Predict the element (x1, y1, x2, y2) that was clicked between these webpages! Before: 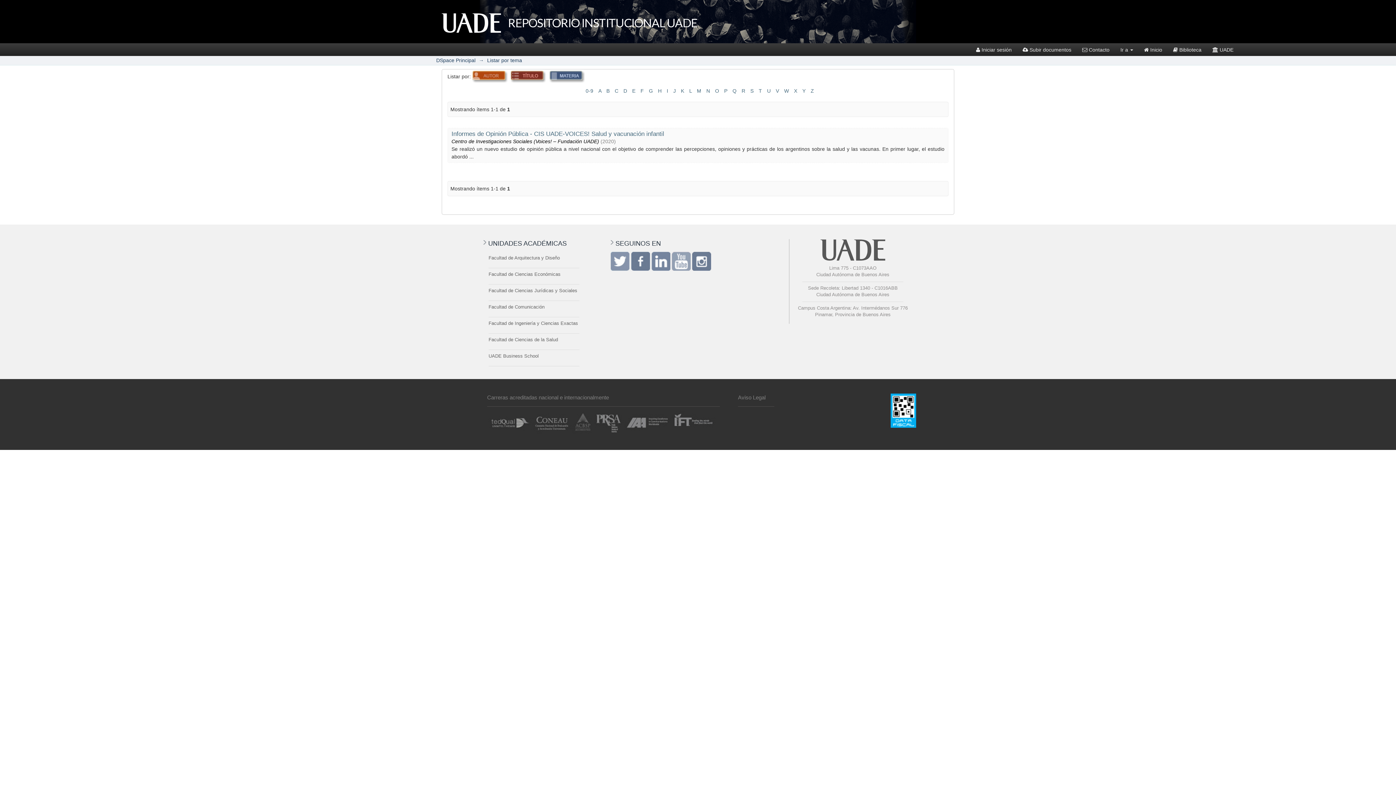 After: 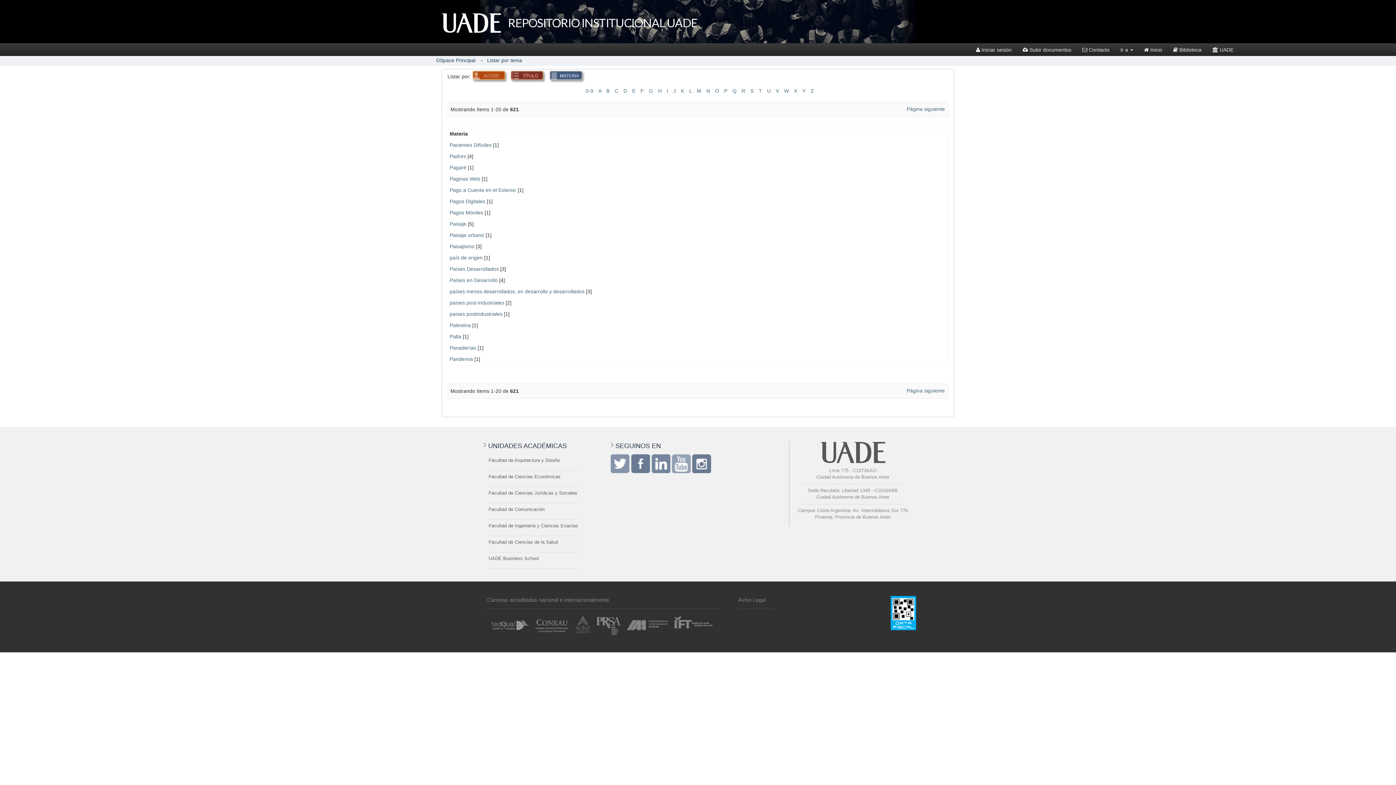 Action: label: P bbox: (724, 88, 727, 93)